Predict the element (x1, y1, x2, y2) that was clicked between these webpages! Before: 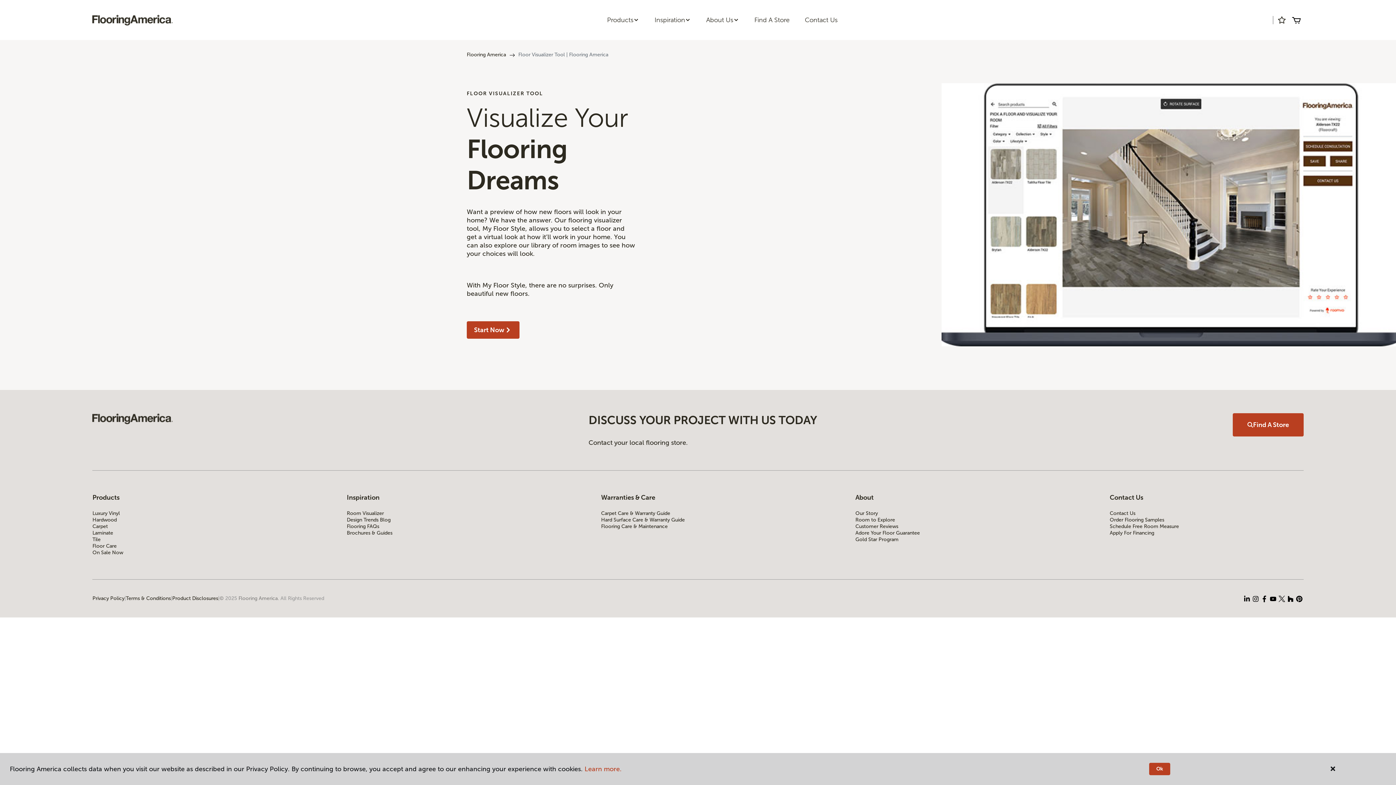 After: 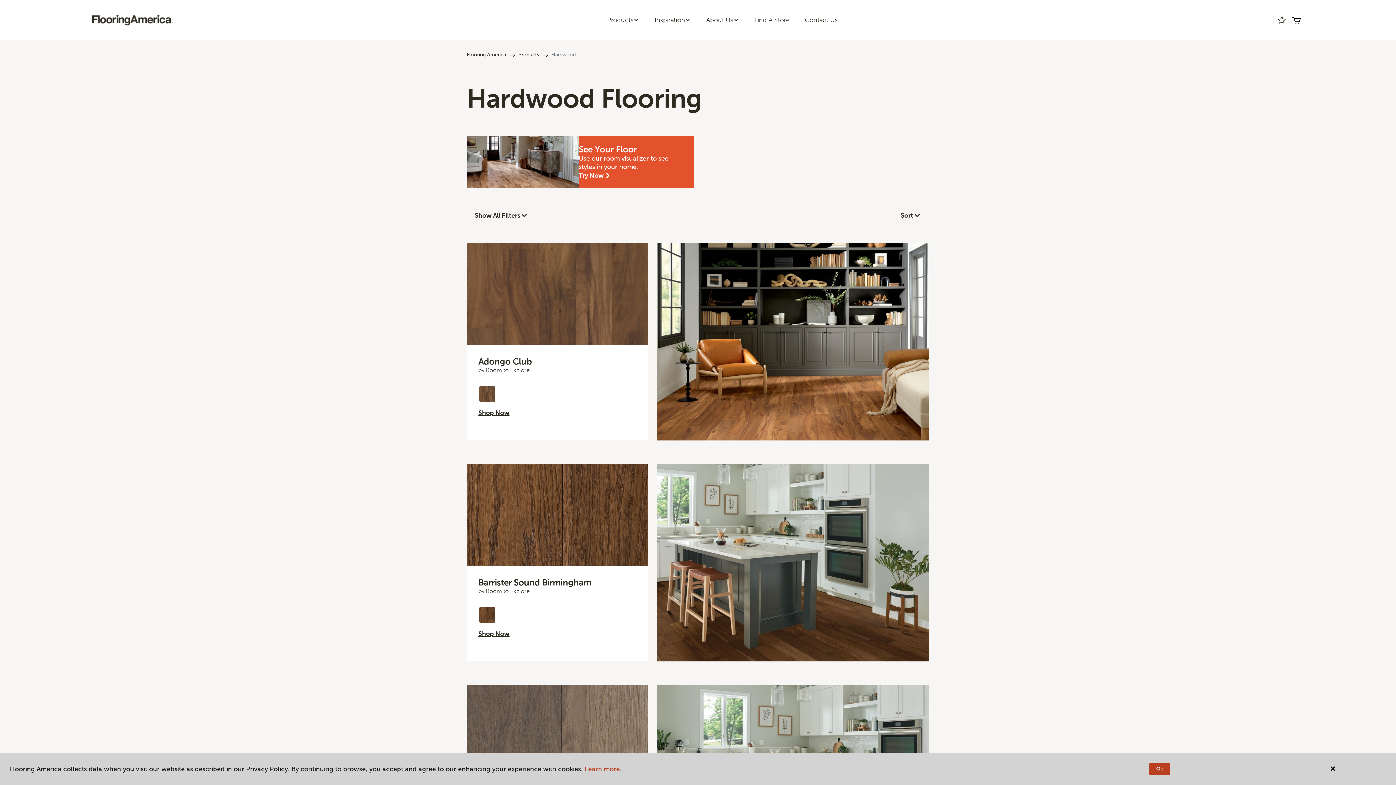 Action: bbox: (92, 517, 286, 523) label: Hardwood